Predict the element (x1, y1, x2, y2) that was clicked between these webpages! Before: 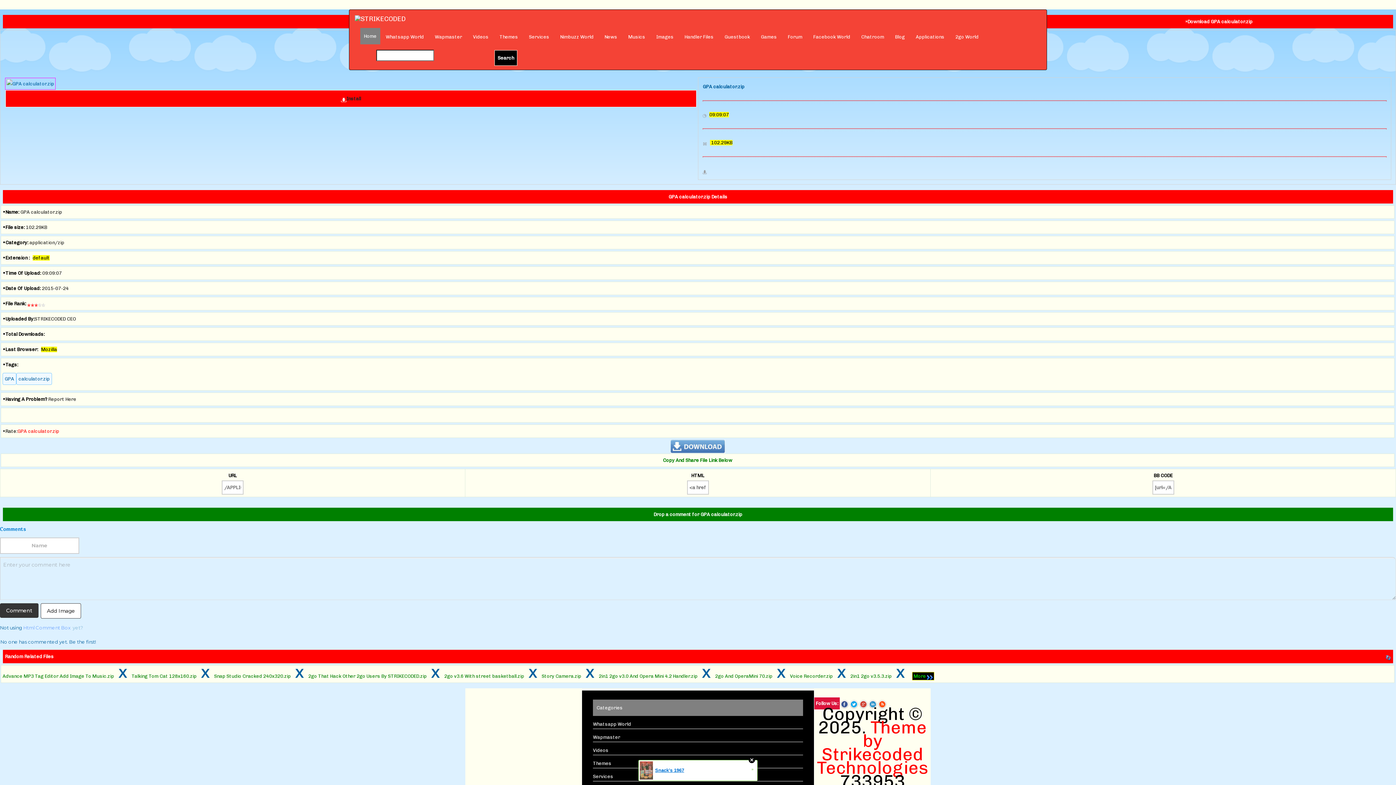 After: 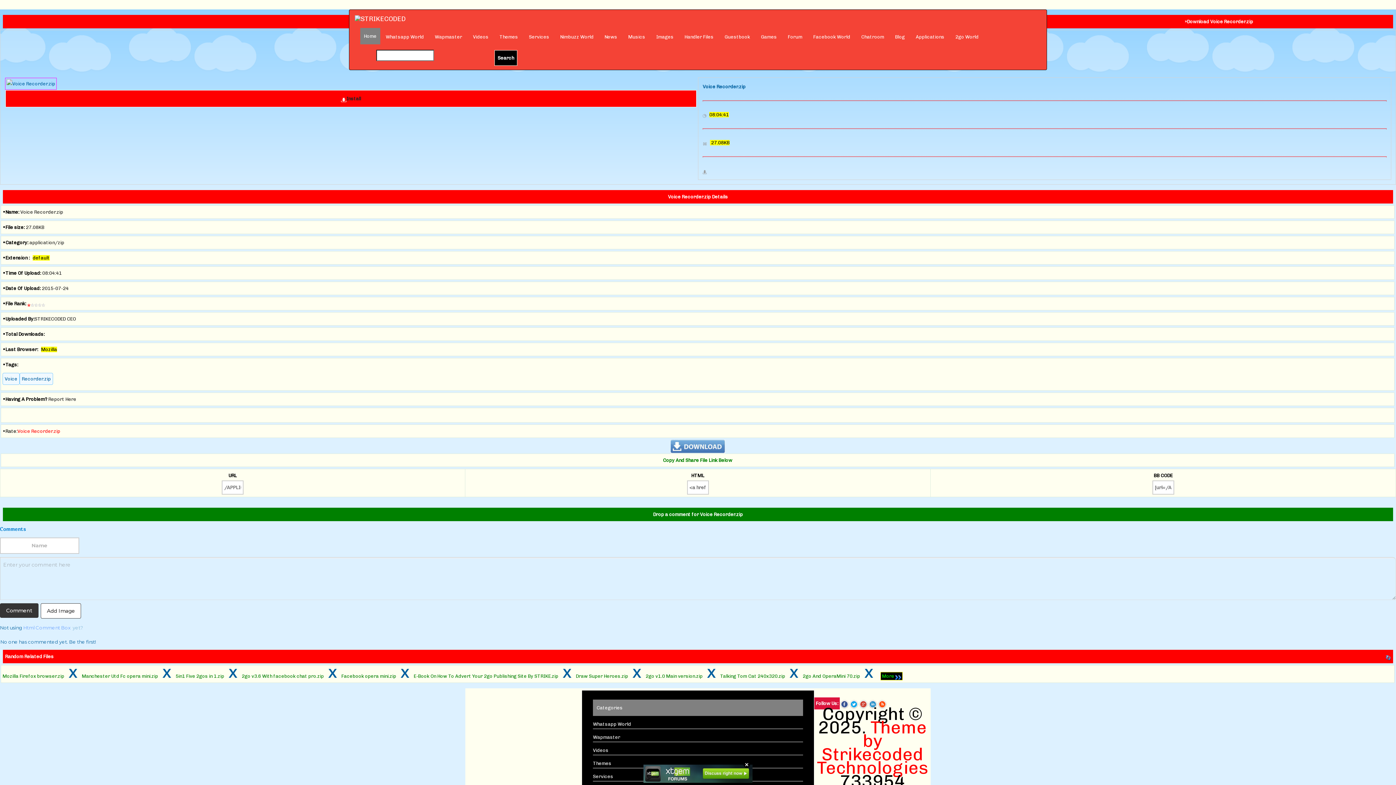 Action: label: Voice Recorder.zip bbox: (790, 673, 833, 679)